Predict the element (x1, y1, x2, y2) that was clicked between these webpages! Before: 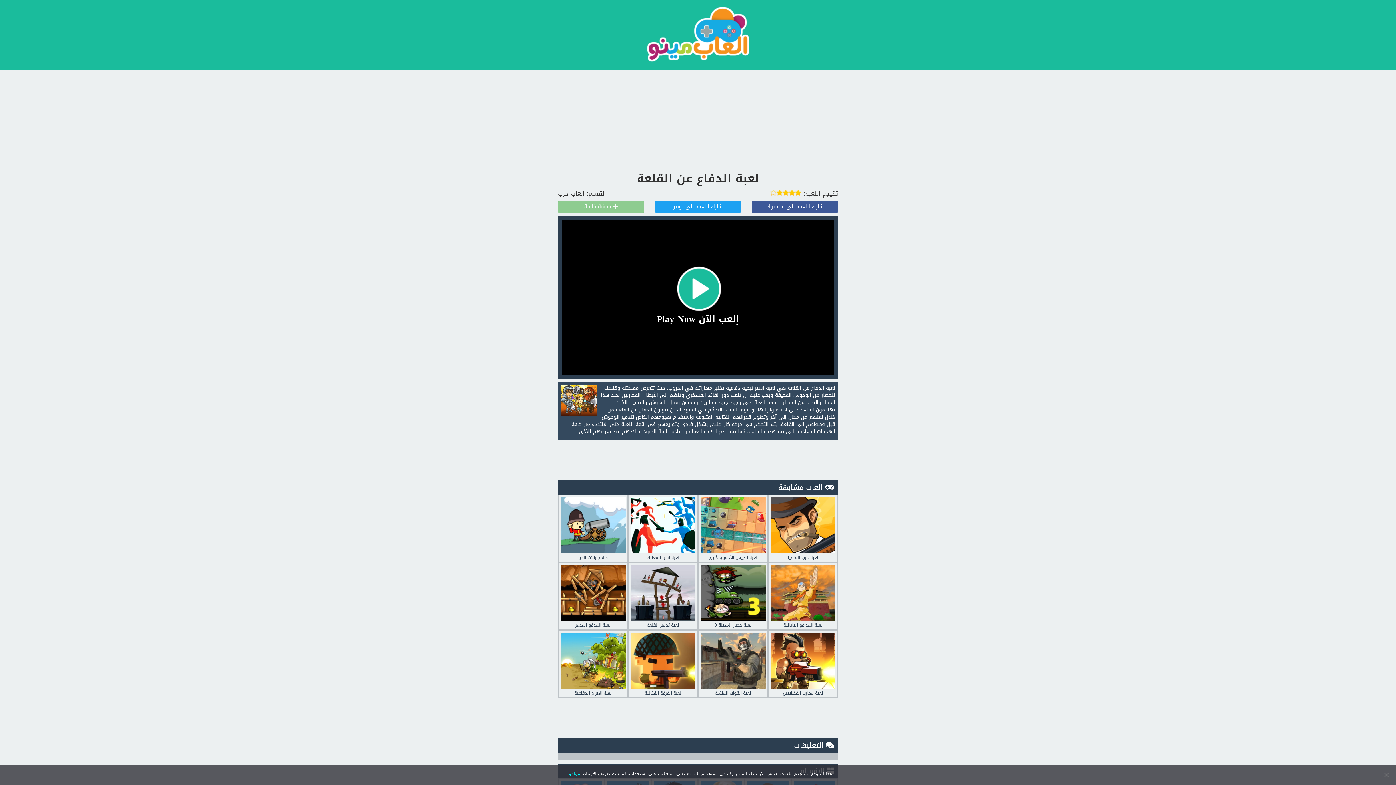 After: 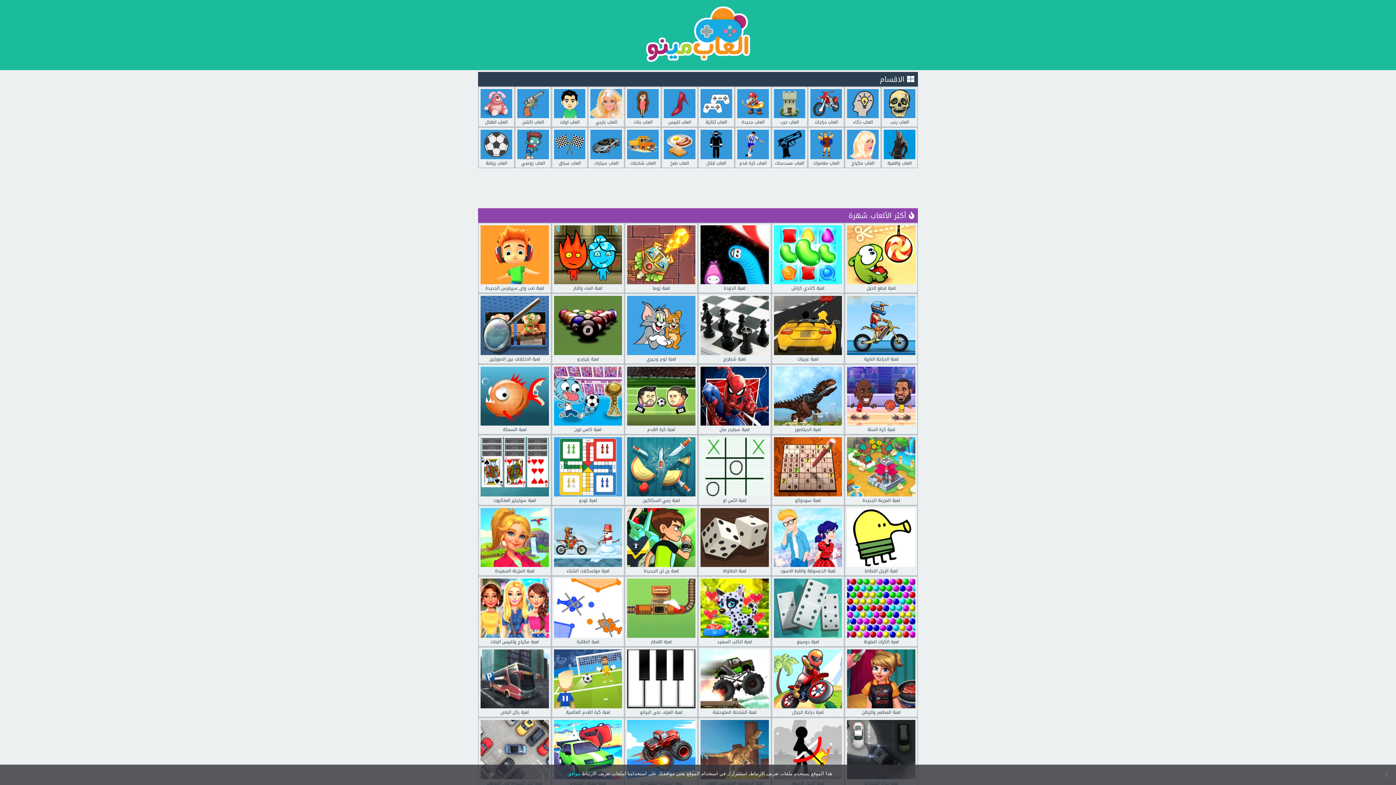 Action: bbox: (643, 3, 752, 64)